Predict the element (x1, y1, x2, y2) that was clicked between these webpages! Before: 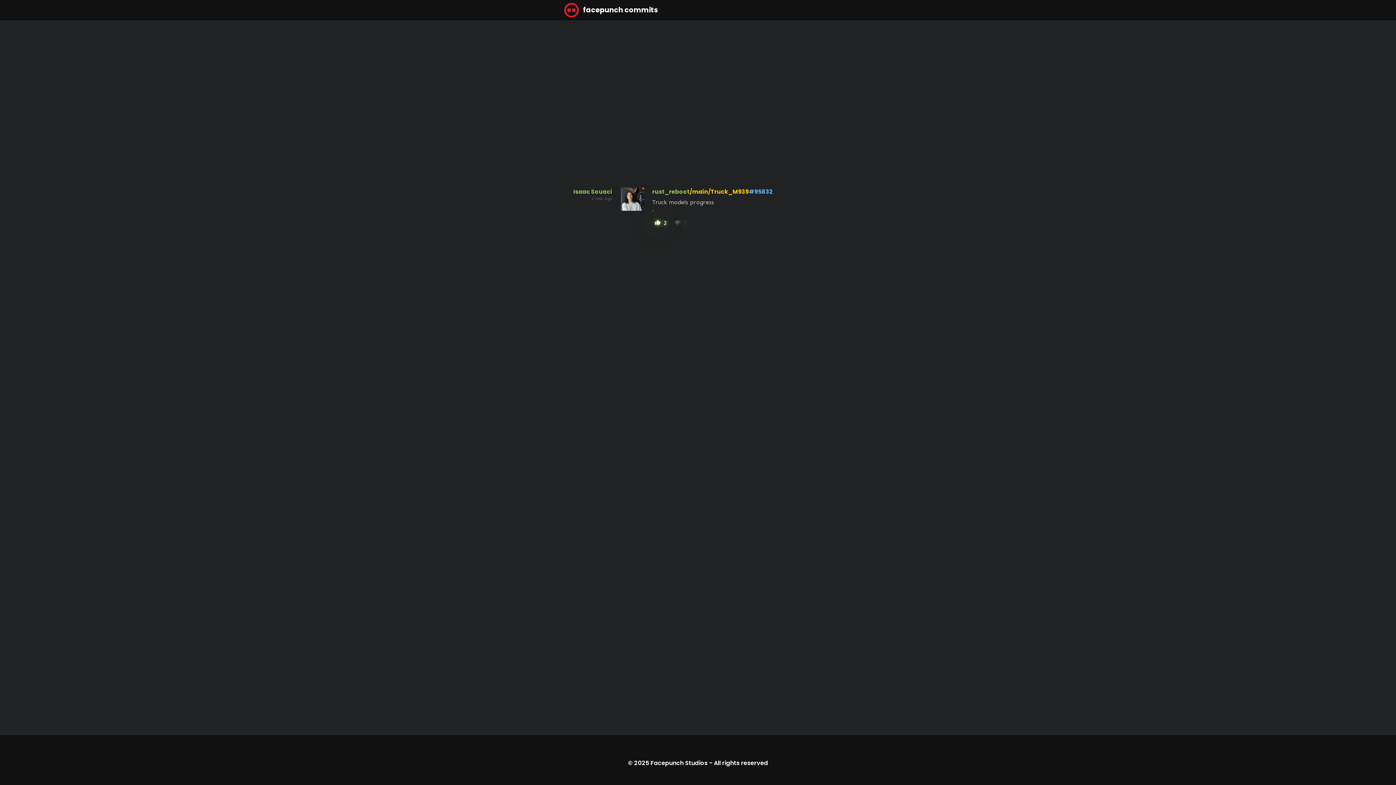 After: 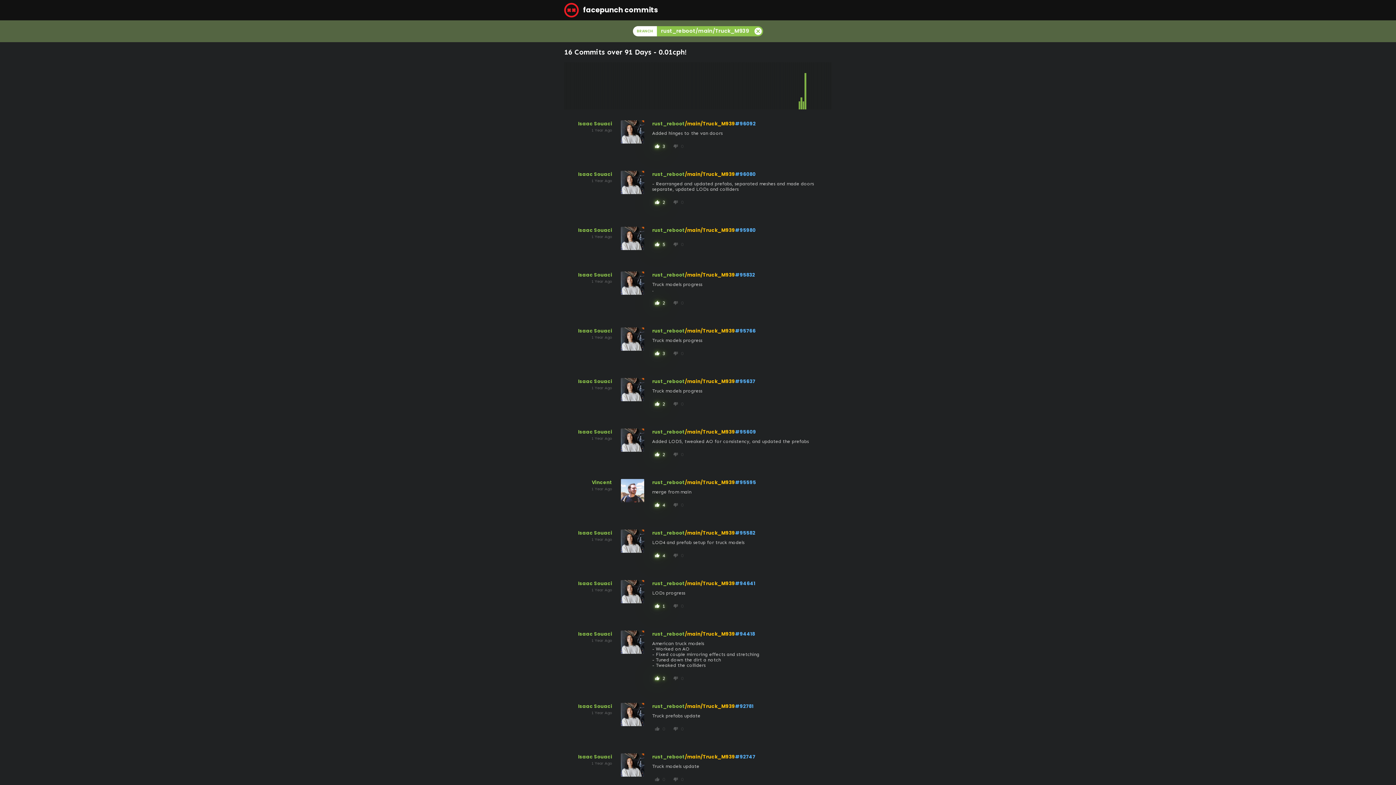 Action: label: /main/Truck_M939 bbox: (689, 188, 749, 195)